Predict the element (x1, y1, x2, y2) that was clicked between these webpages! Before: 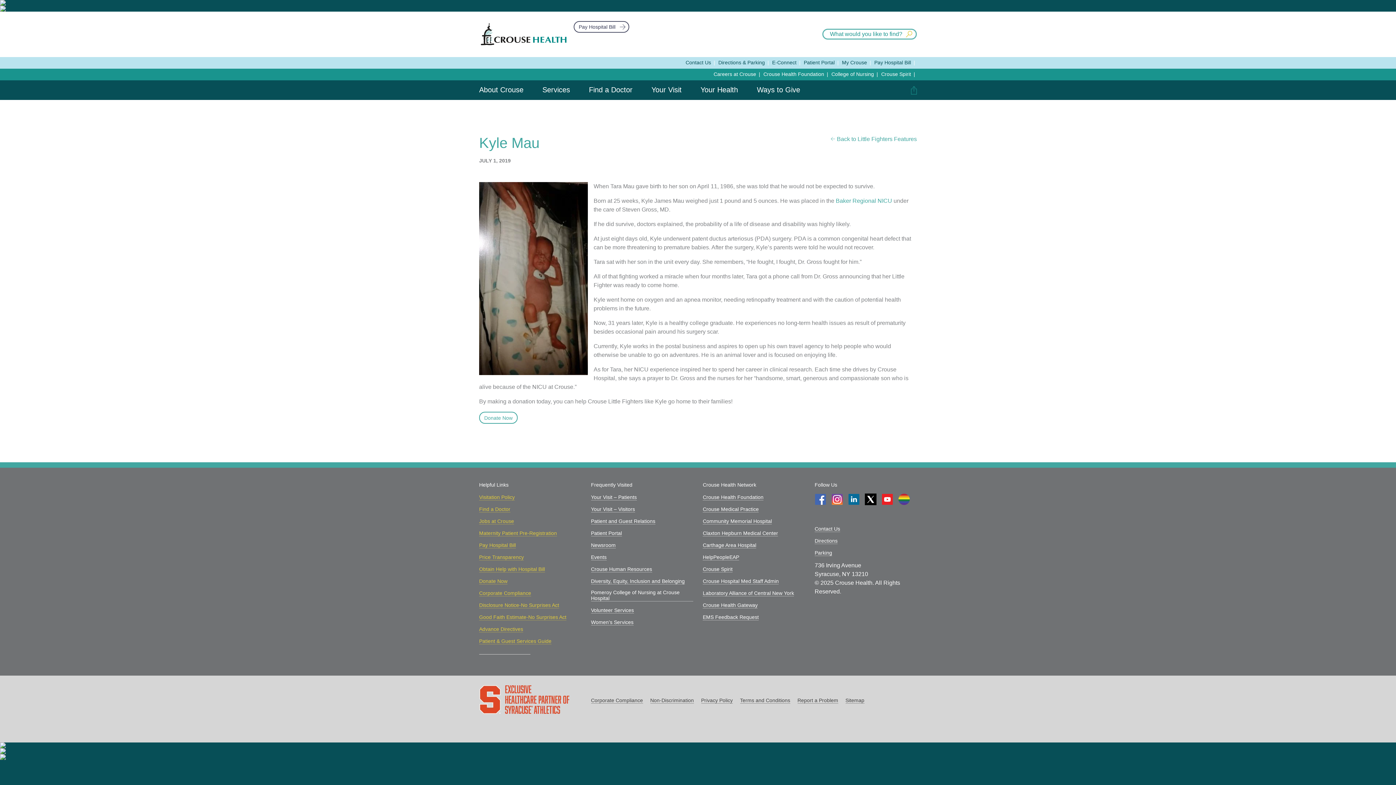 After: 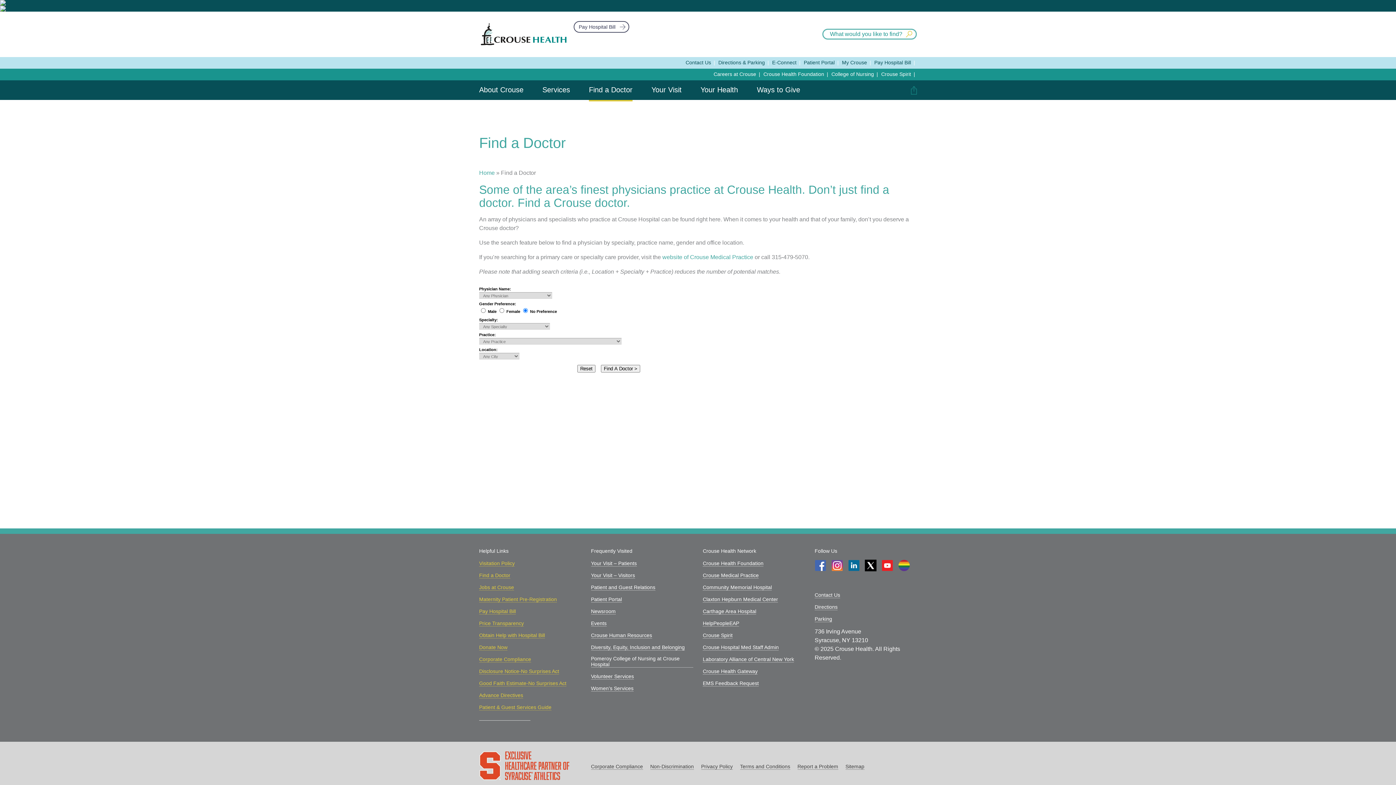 Action: label: Find a Doctor bbox: (479, 506, 510, 512)